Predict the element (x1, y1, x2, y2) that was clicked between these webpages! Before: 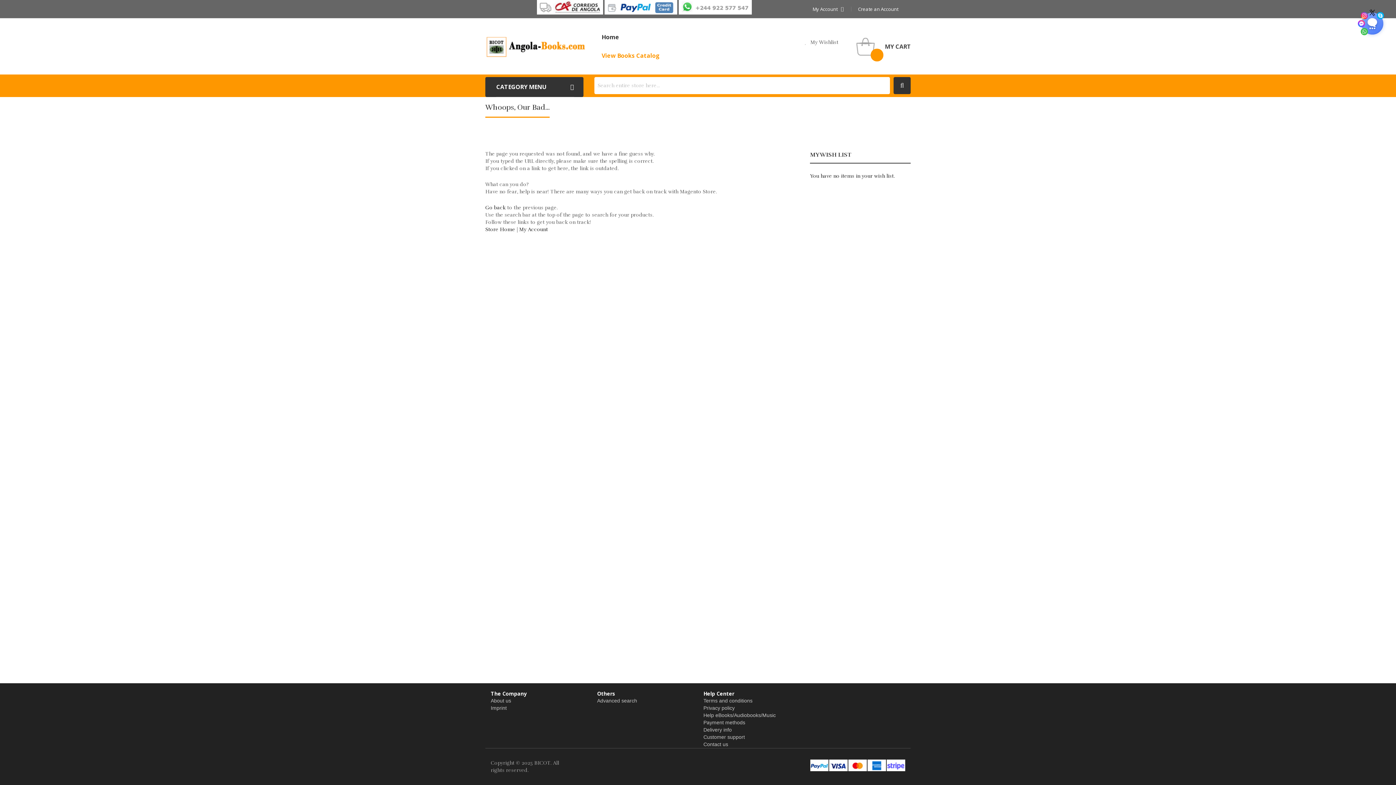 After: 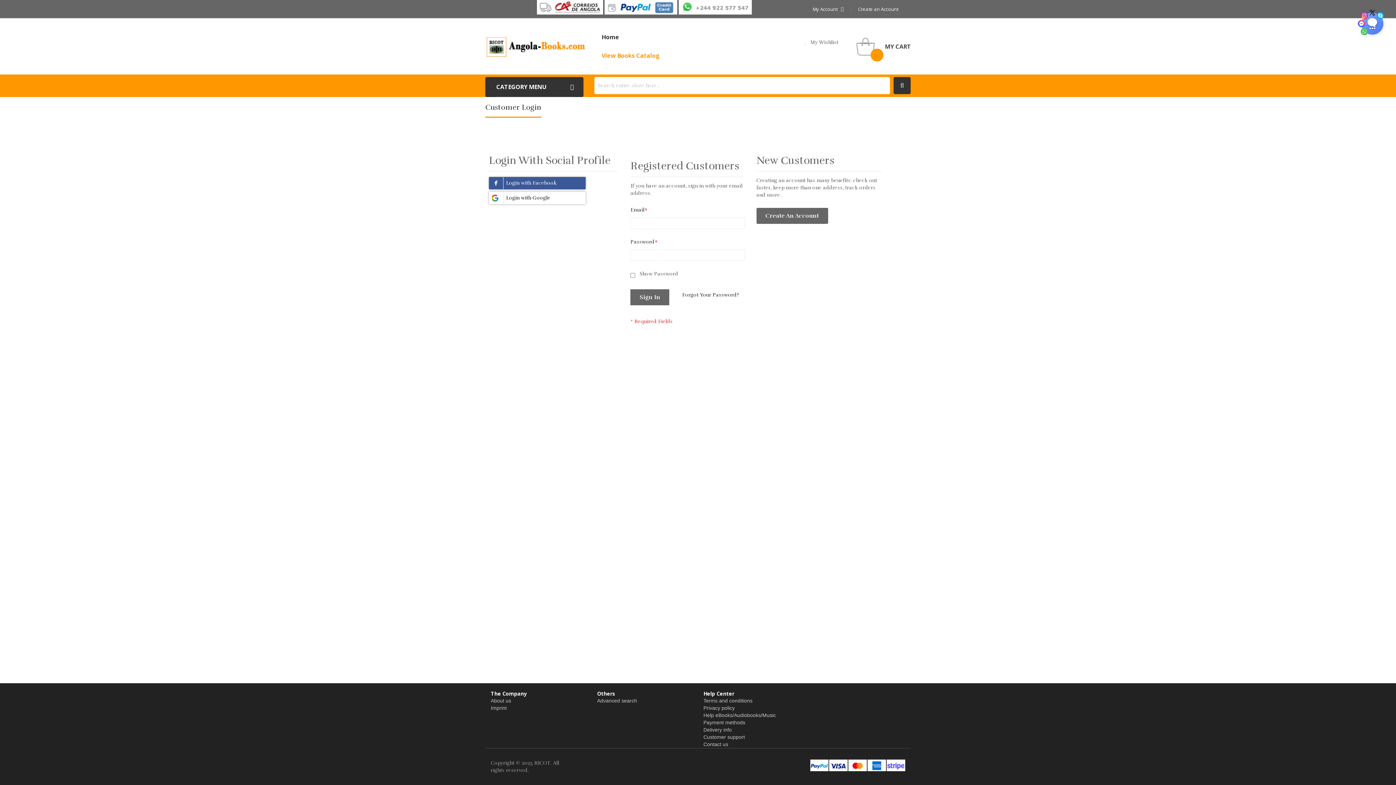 Action: label: My Account bbox: (519, 226, 548, 232)